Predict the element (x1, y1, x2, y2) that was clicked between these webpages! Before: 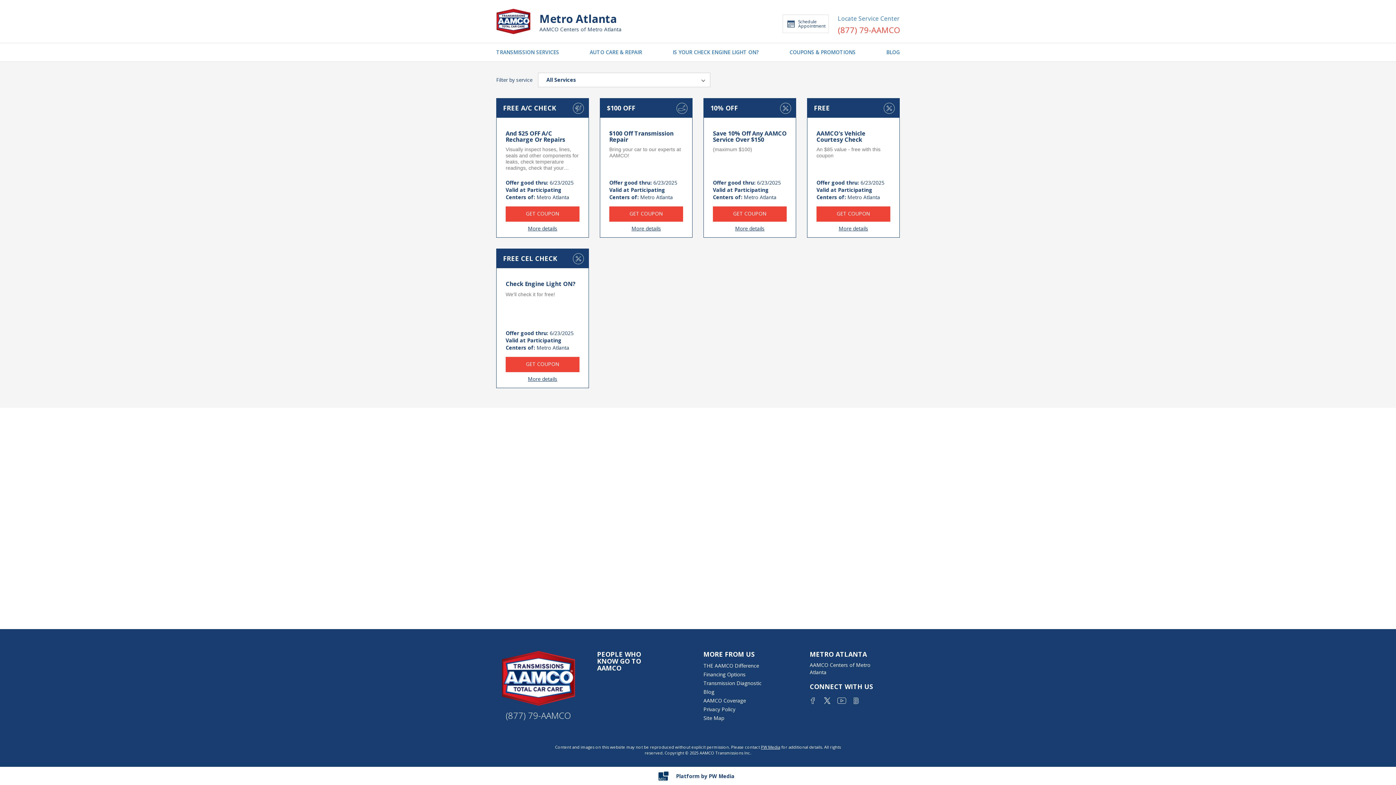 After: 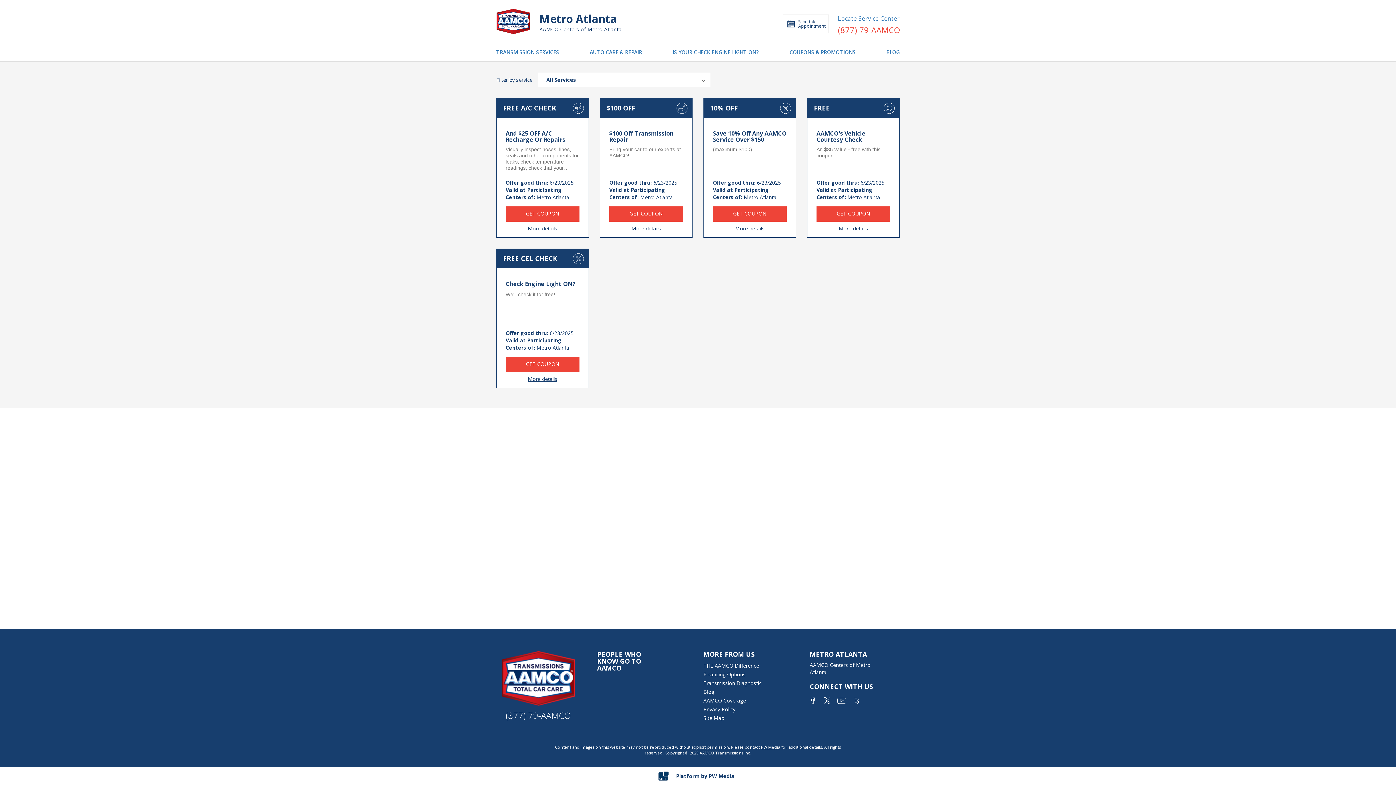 Action: bbox: (658, 770, 676, 781)